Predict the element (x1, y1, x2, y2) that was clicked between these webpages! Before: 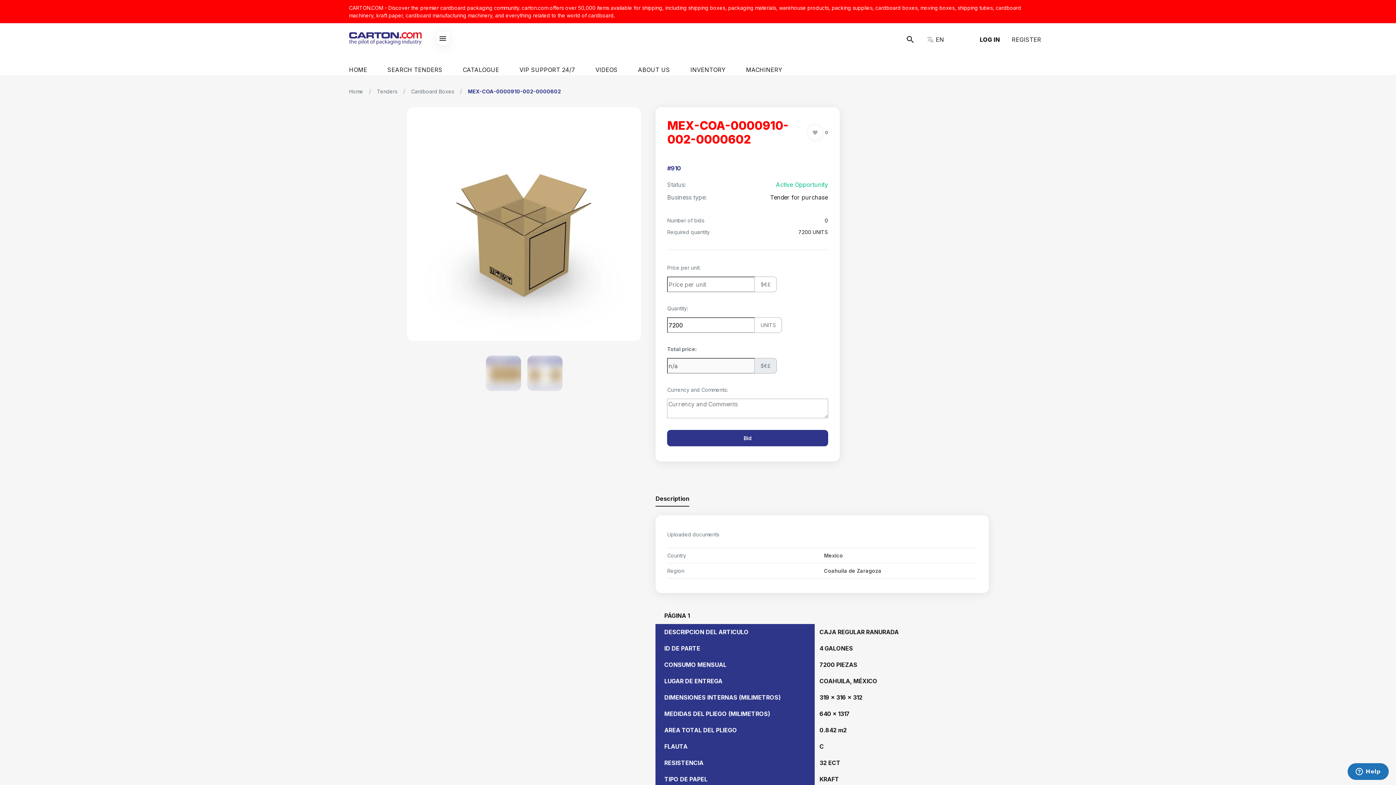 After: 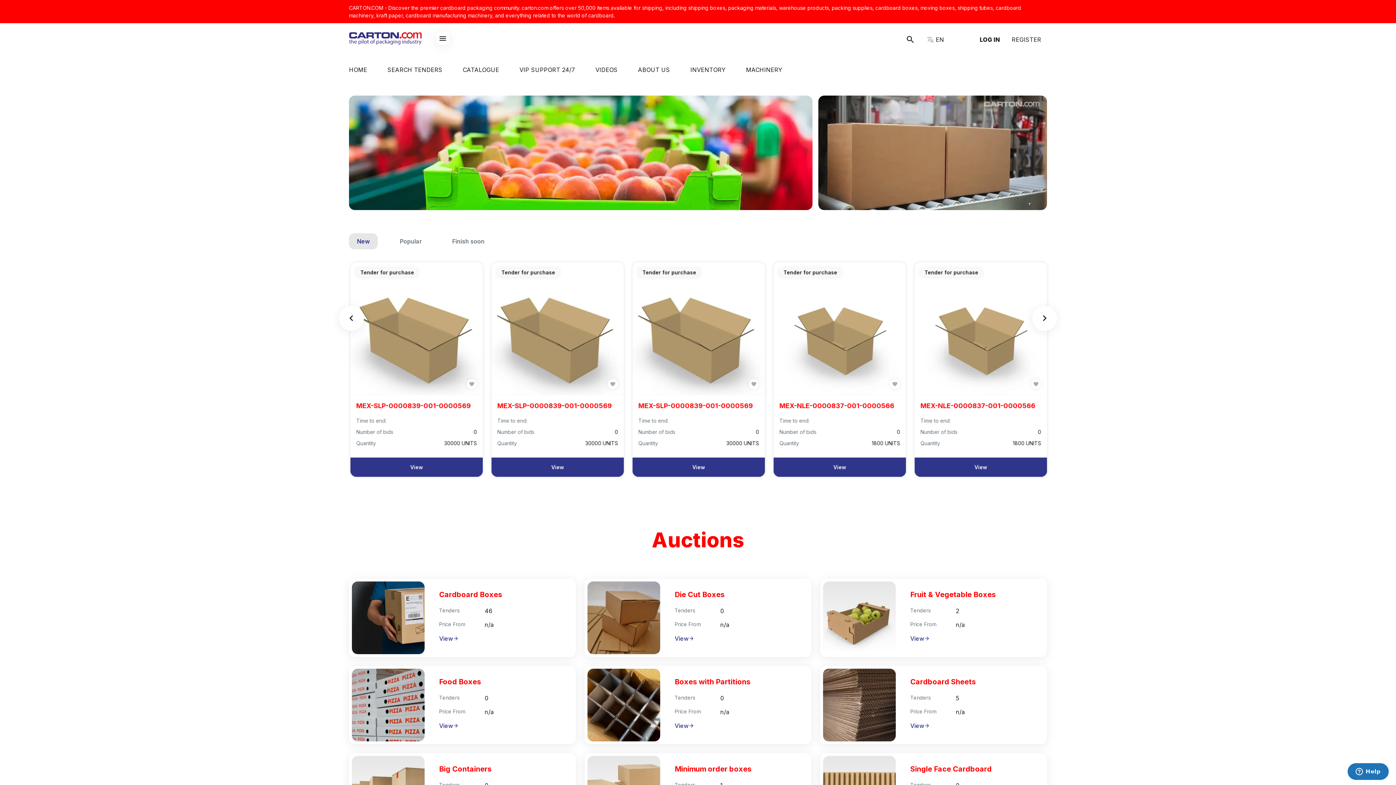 Action: bbox: (349, 32, 421, 45)